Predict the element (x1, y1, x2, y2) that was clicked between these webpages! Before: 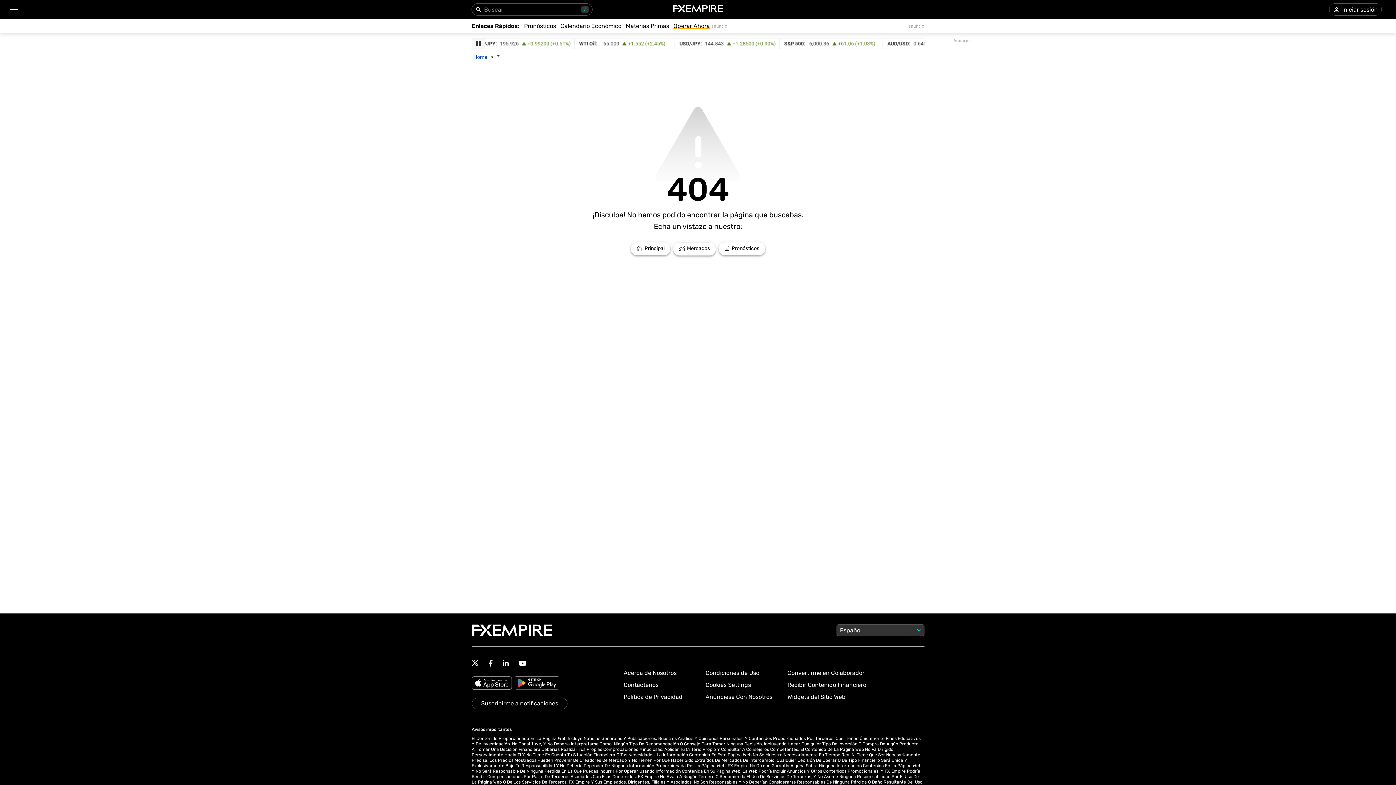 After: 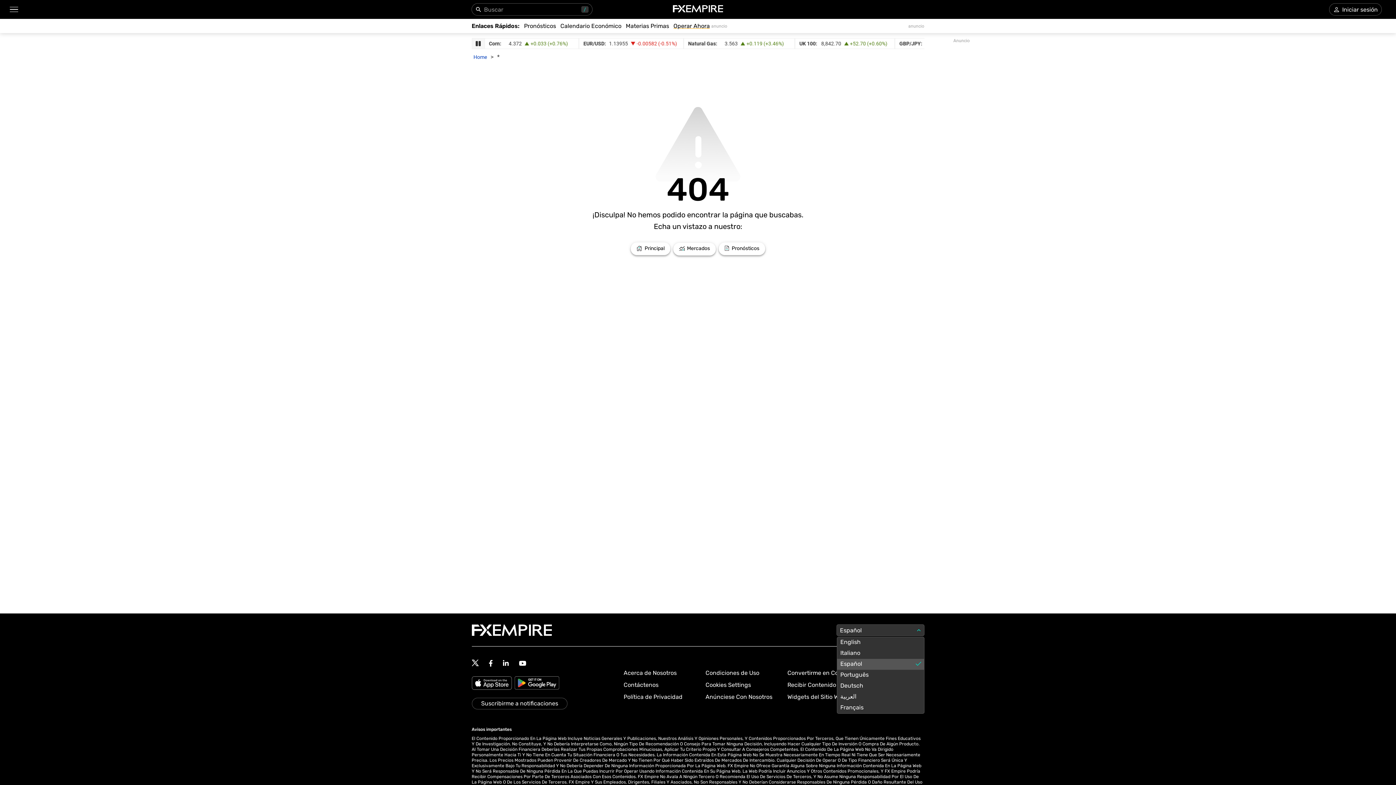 Action: label: Español bbox: (836, 627, 924, 633)